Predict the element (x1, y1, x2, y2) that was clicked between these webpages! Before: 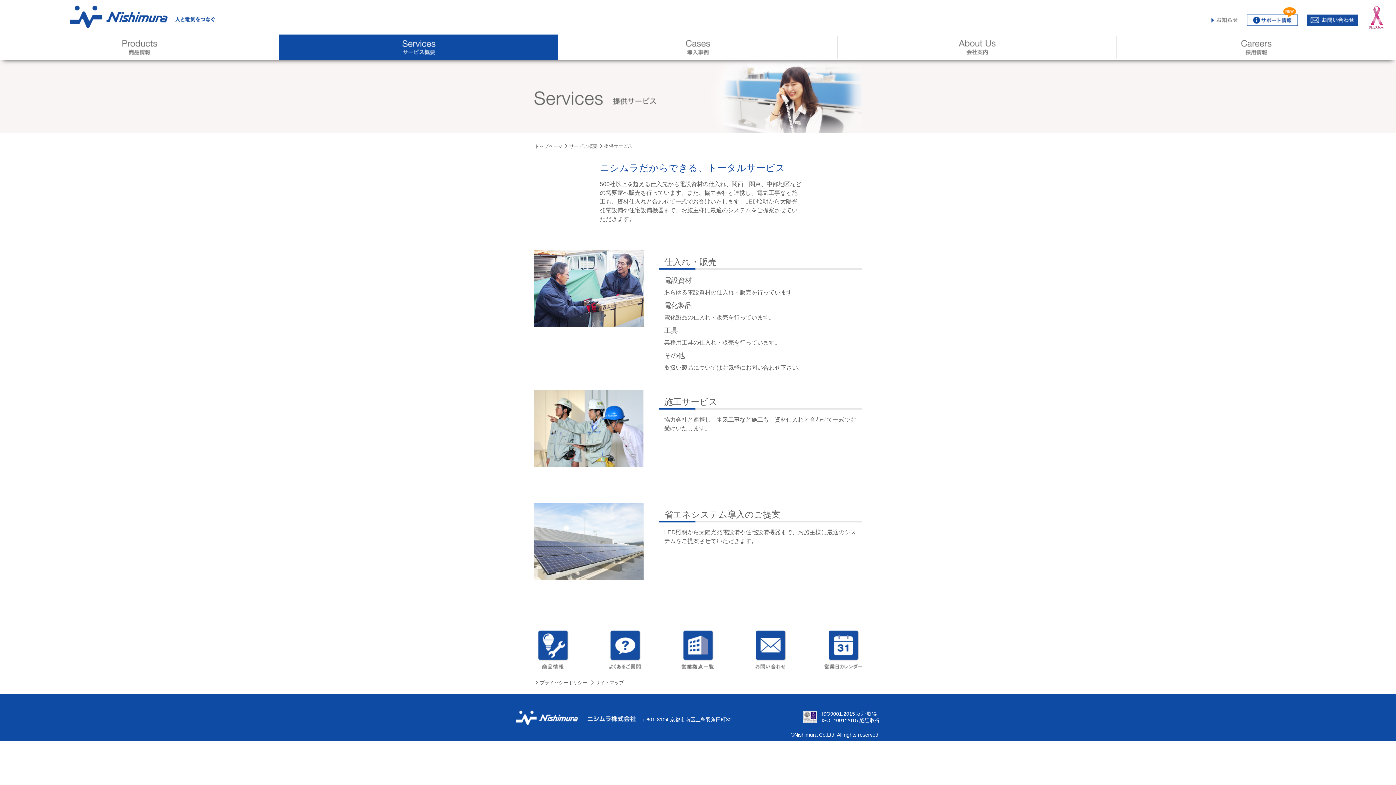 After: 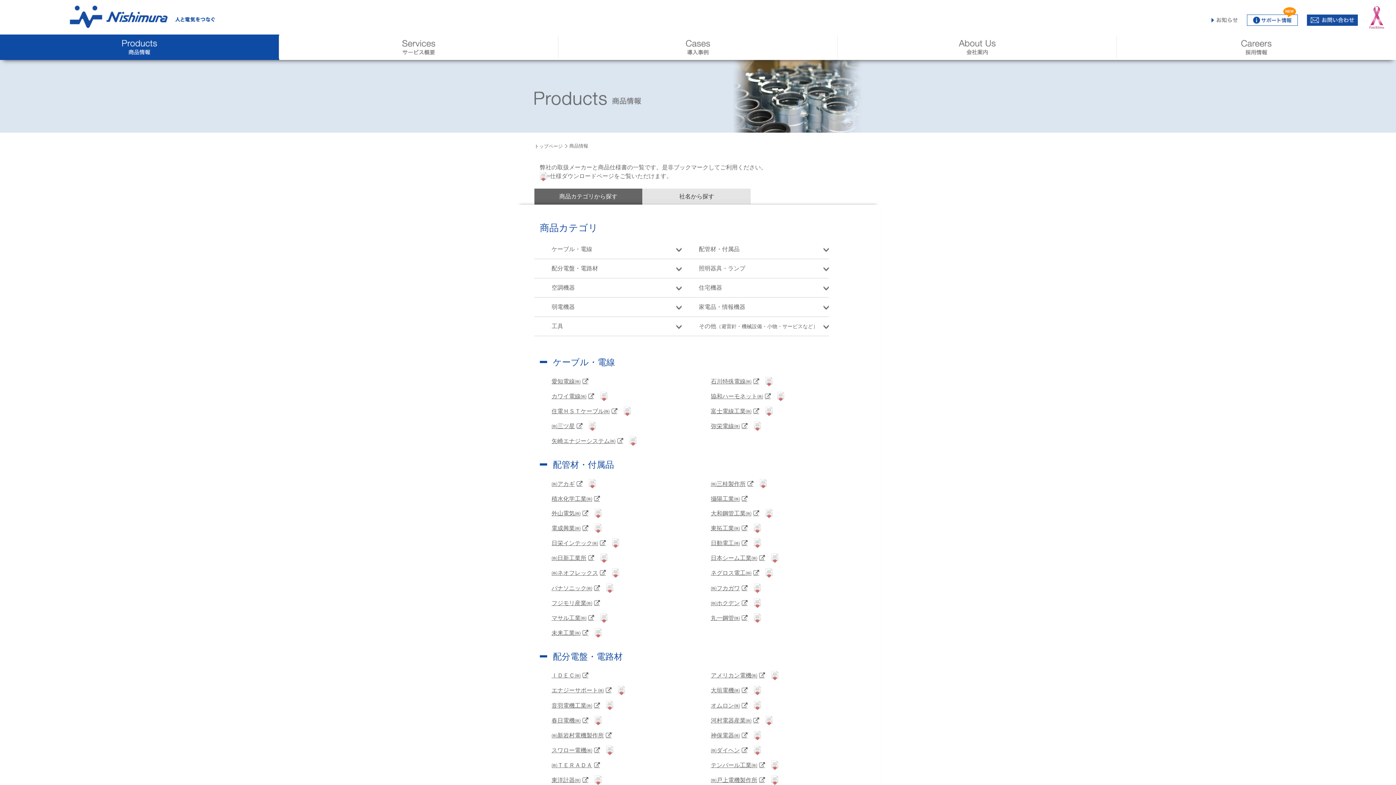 Action: bbox: (516, 631, 589, 669)